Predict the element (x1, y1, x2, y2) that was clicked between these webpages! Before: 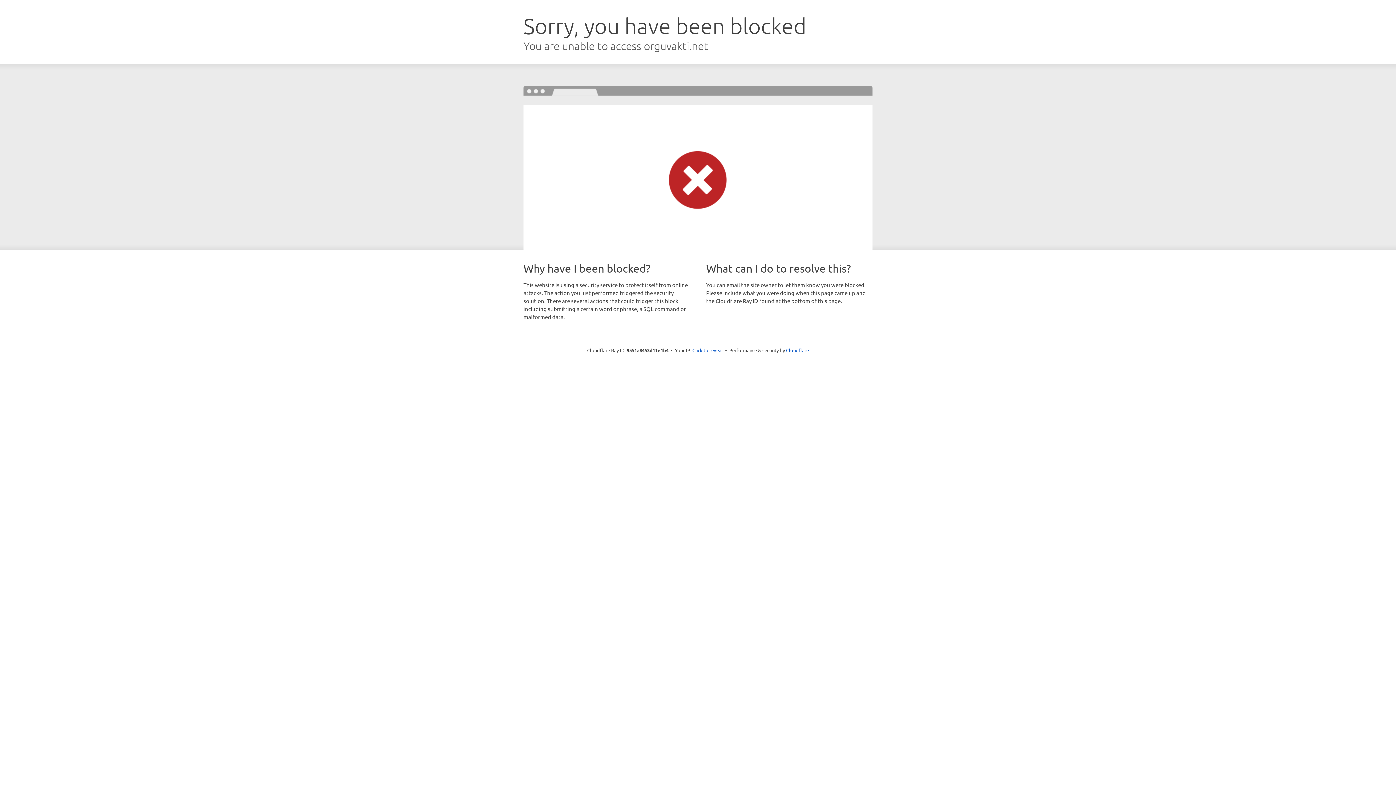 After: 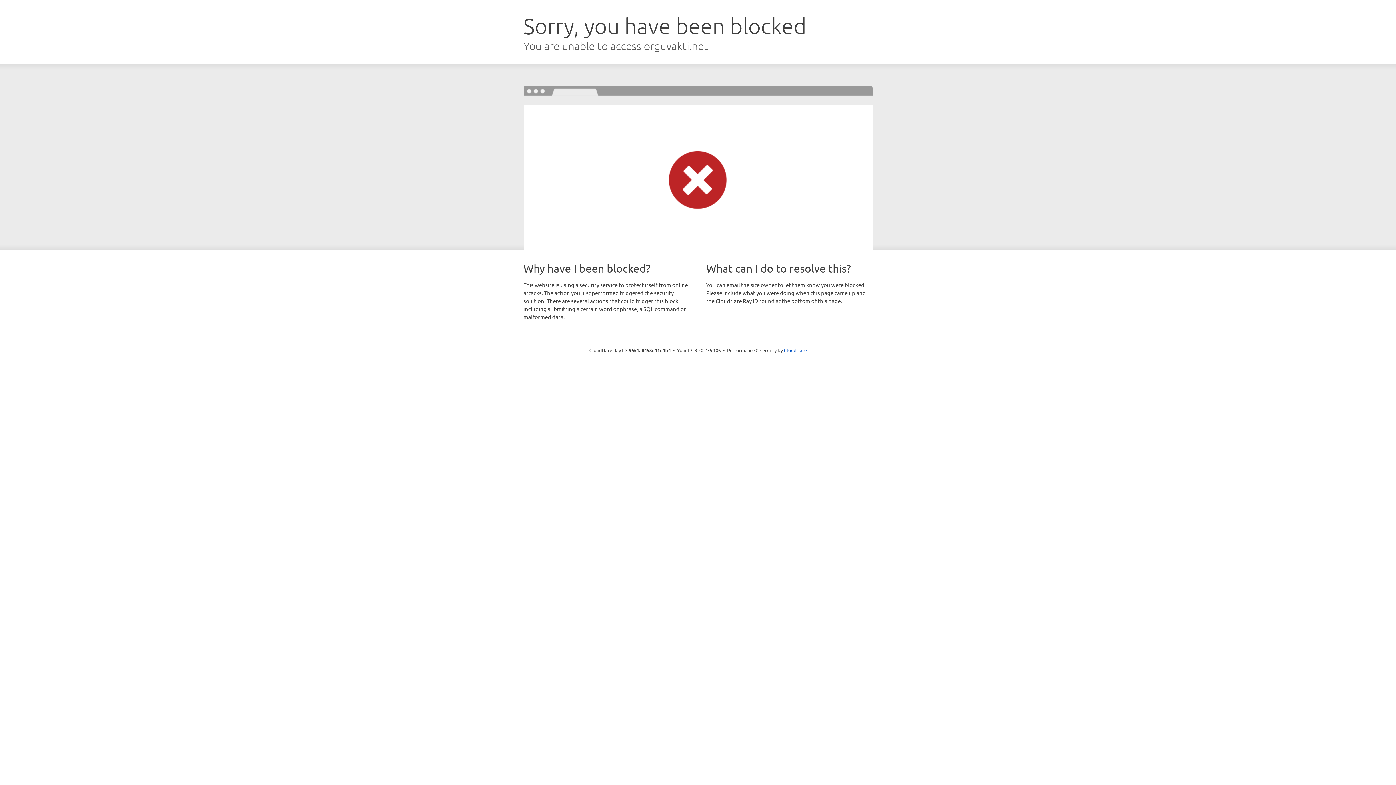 Action: bbox: (692, 346, 723, 353) label: Click to reveal